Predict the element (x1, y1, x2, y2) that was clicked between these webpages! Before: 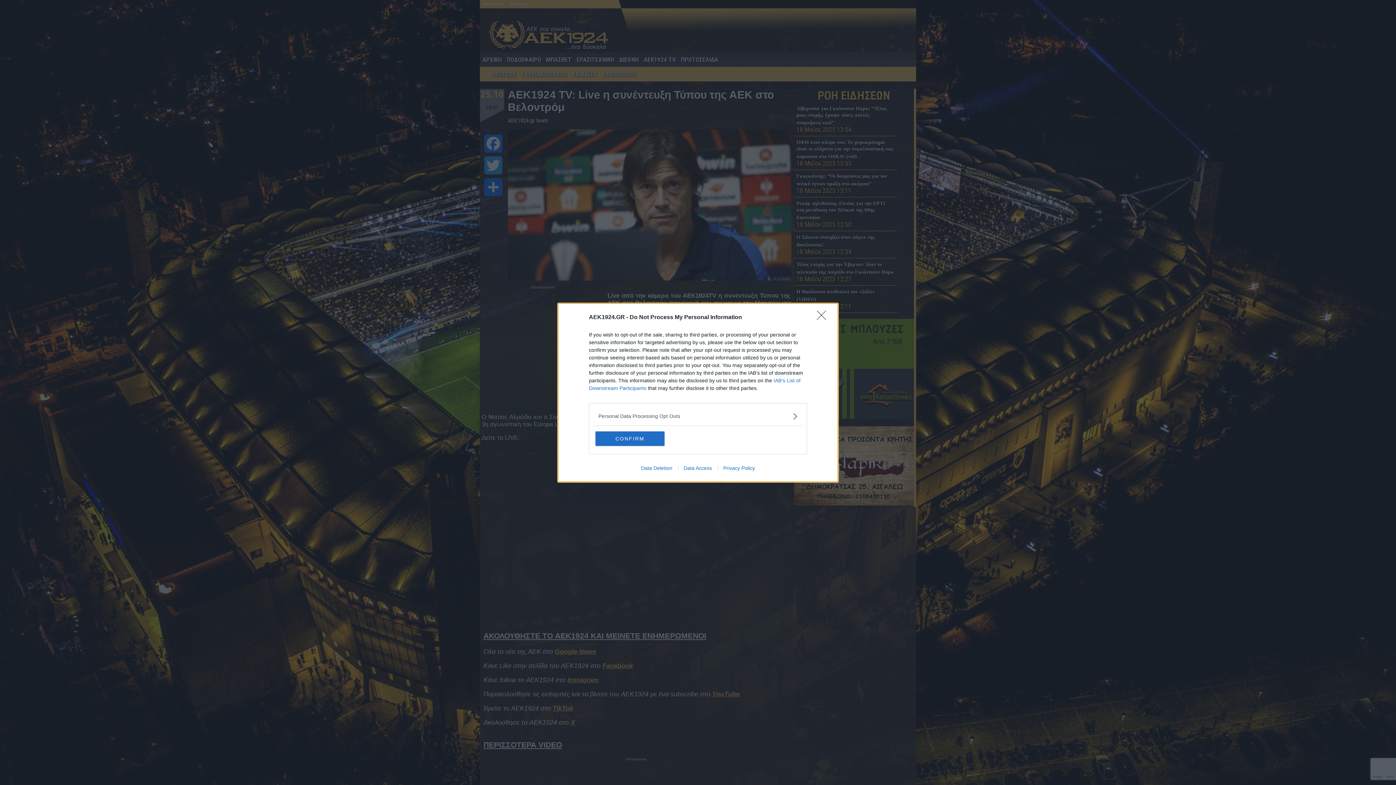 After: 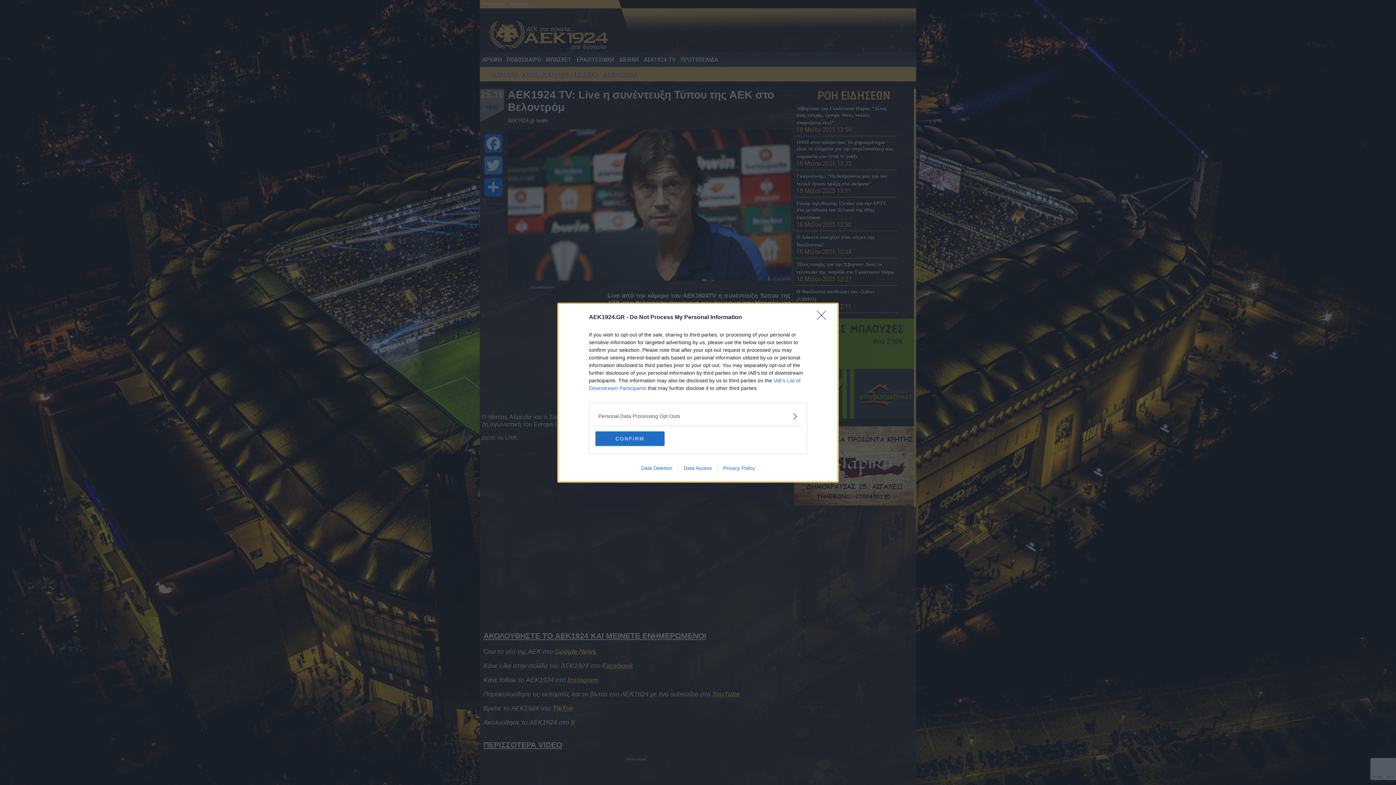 Action: bbox: (717, 465, 760, 471) label: Privacy Policy